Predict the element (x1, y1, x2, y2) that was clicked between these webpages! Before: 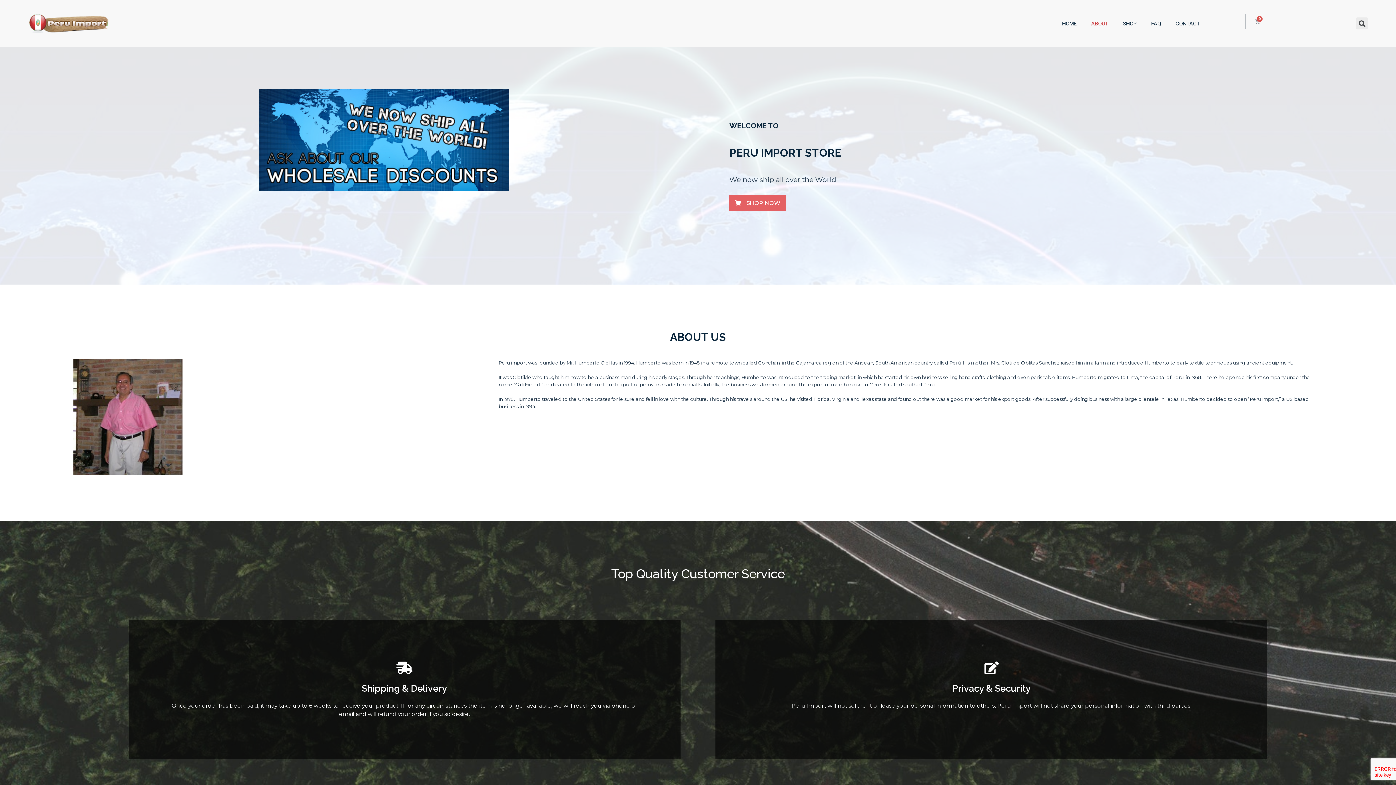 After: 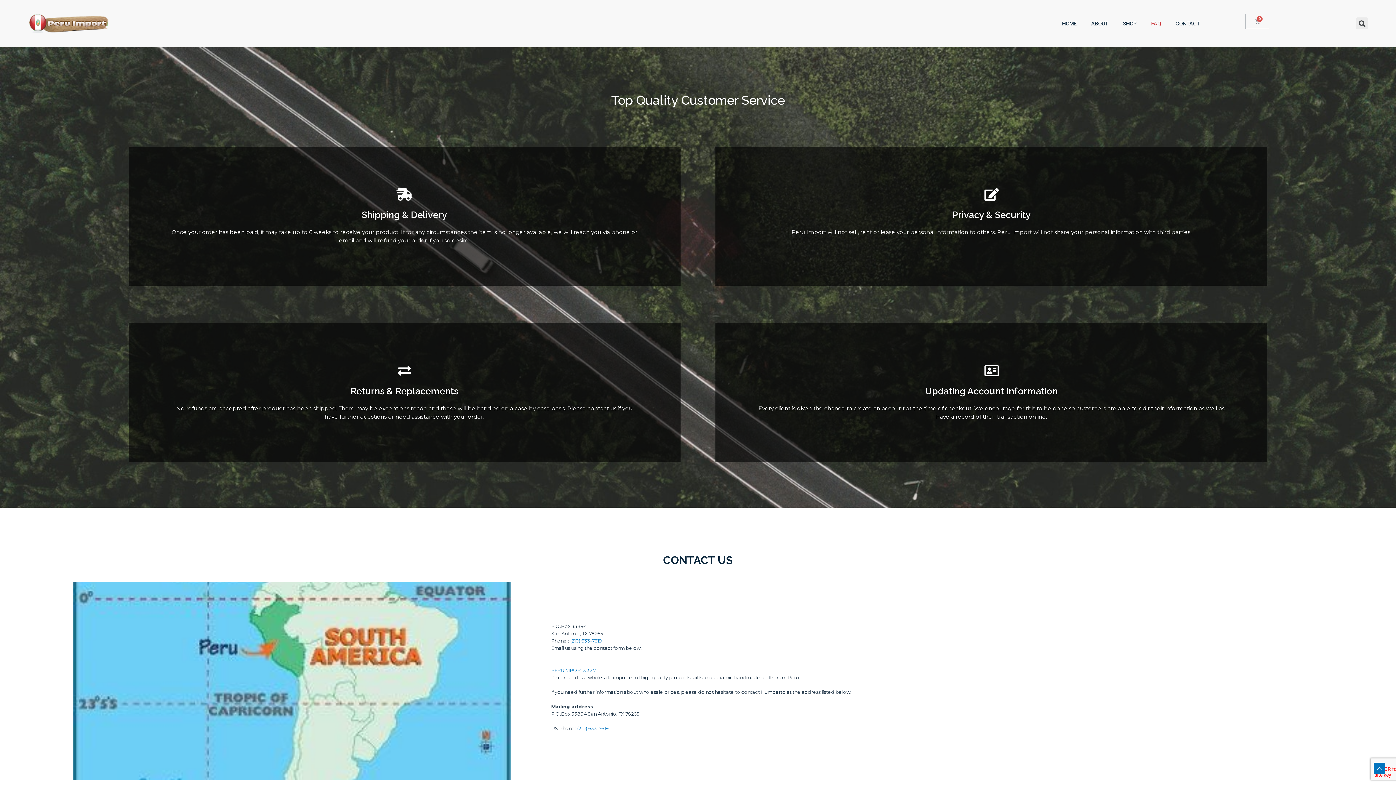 Action: bbox: (1144, 14, 1168, 32) label: FAQ